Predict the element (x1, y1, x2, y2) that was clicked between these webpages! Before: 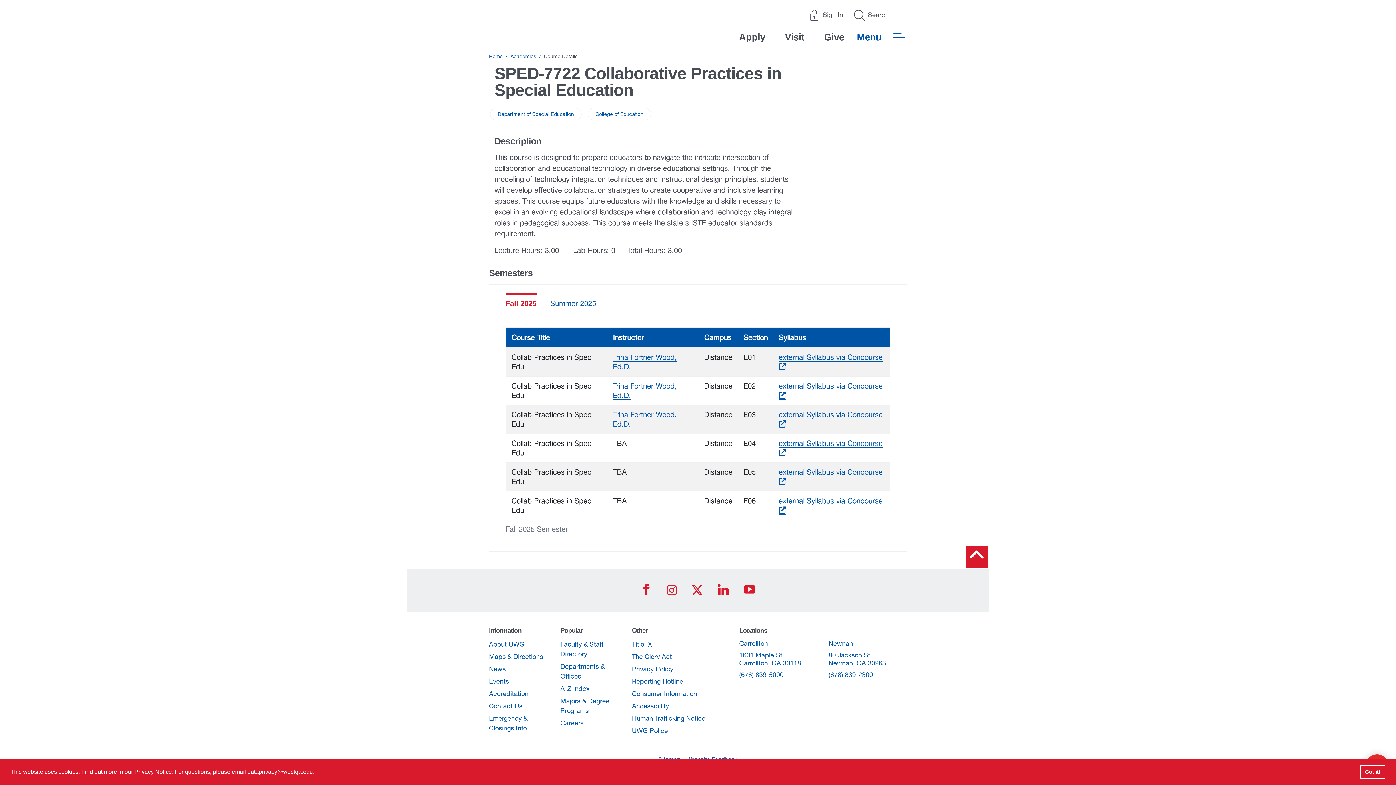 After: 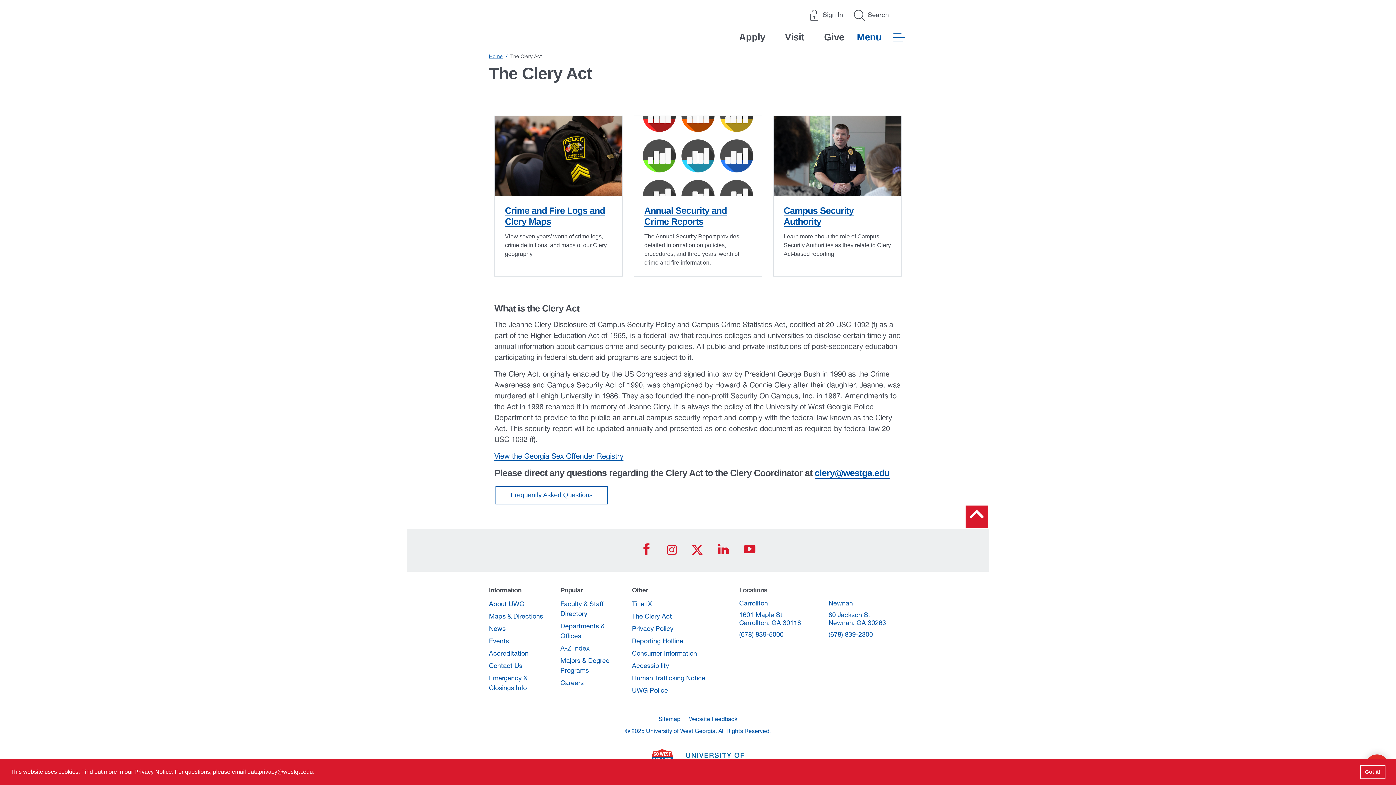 Action: bbox: (632, 651, 728, 661) label: The Clery Act